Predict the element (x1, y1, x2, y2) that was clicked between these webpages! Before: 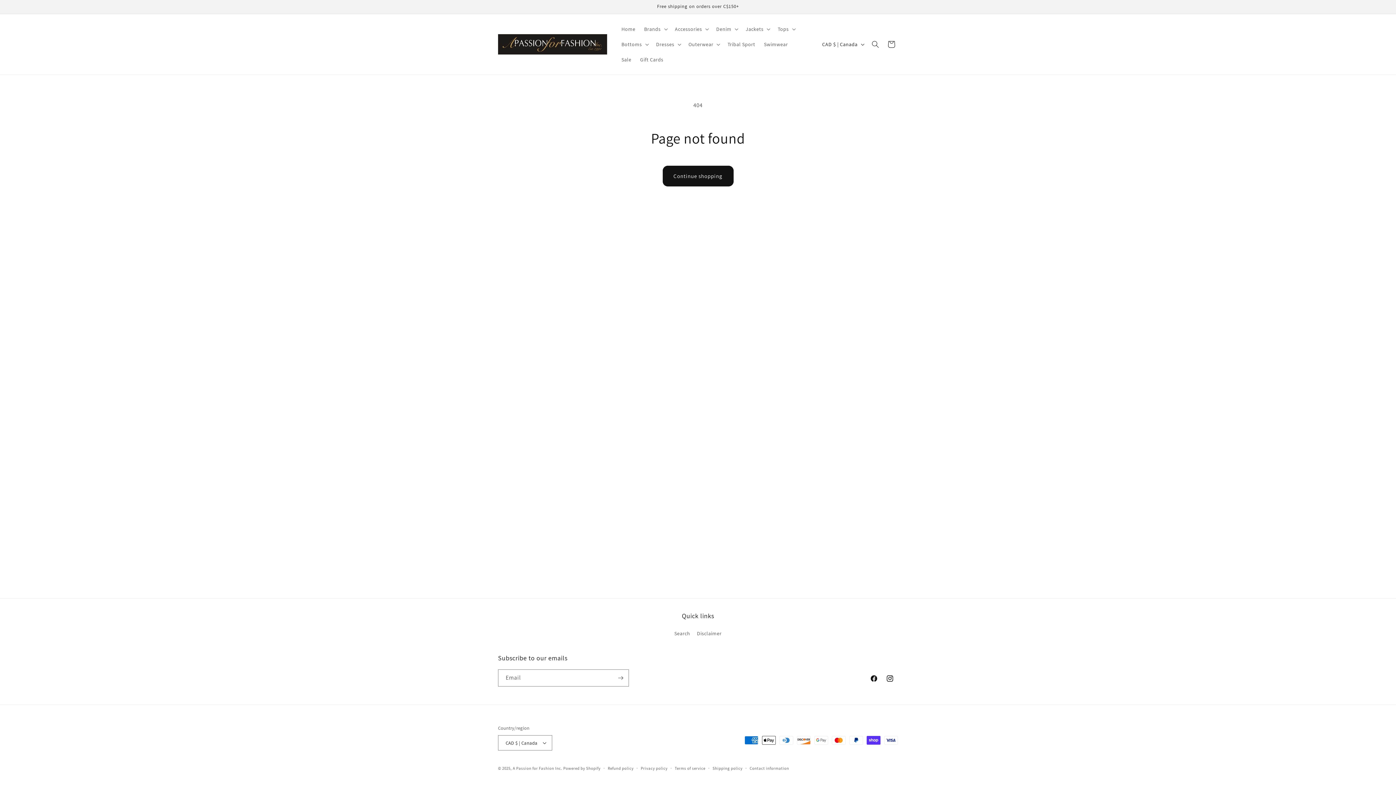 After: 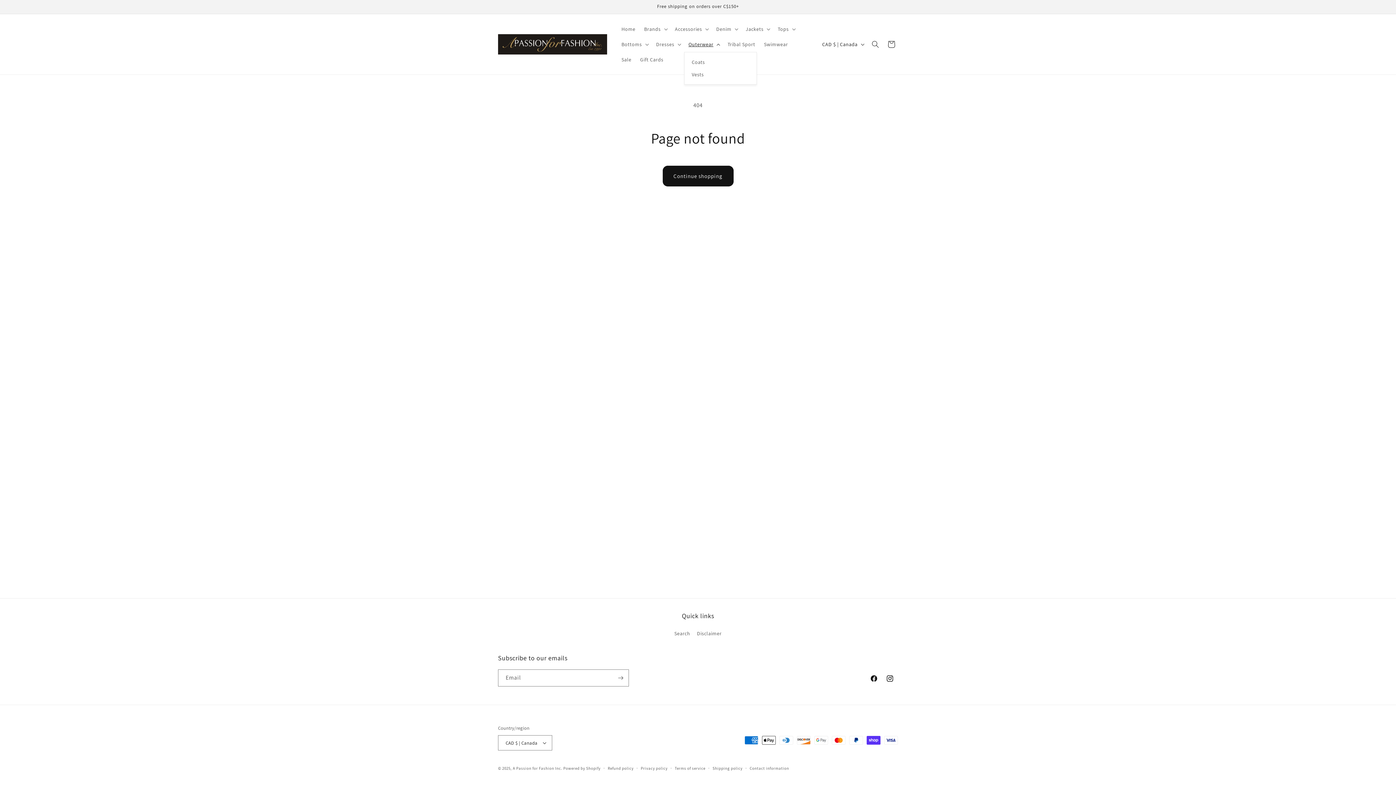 Action: bbox: (684, 36, 723, 52) label: Outerwear